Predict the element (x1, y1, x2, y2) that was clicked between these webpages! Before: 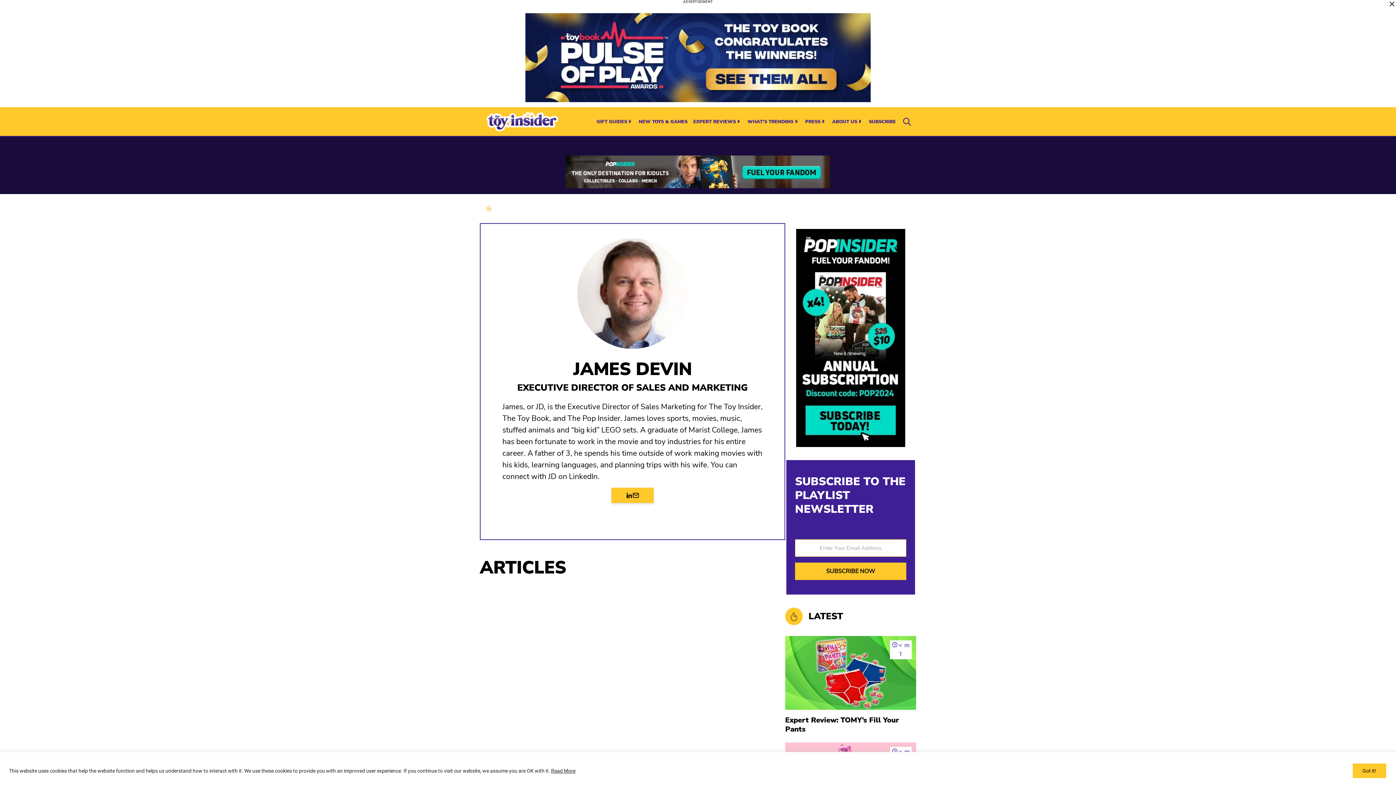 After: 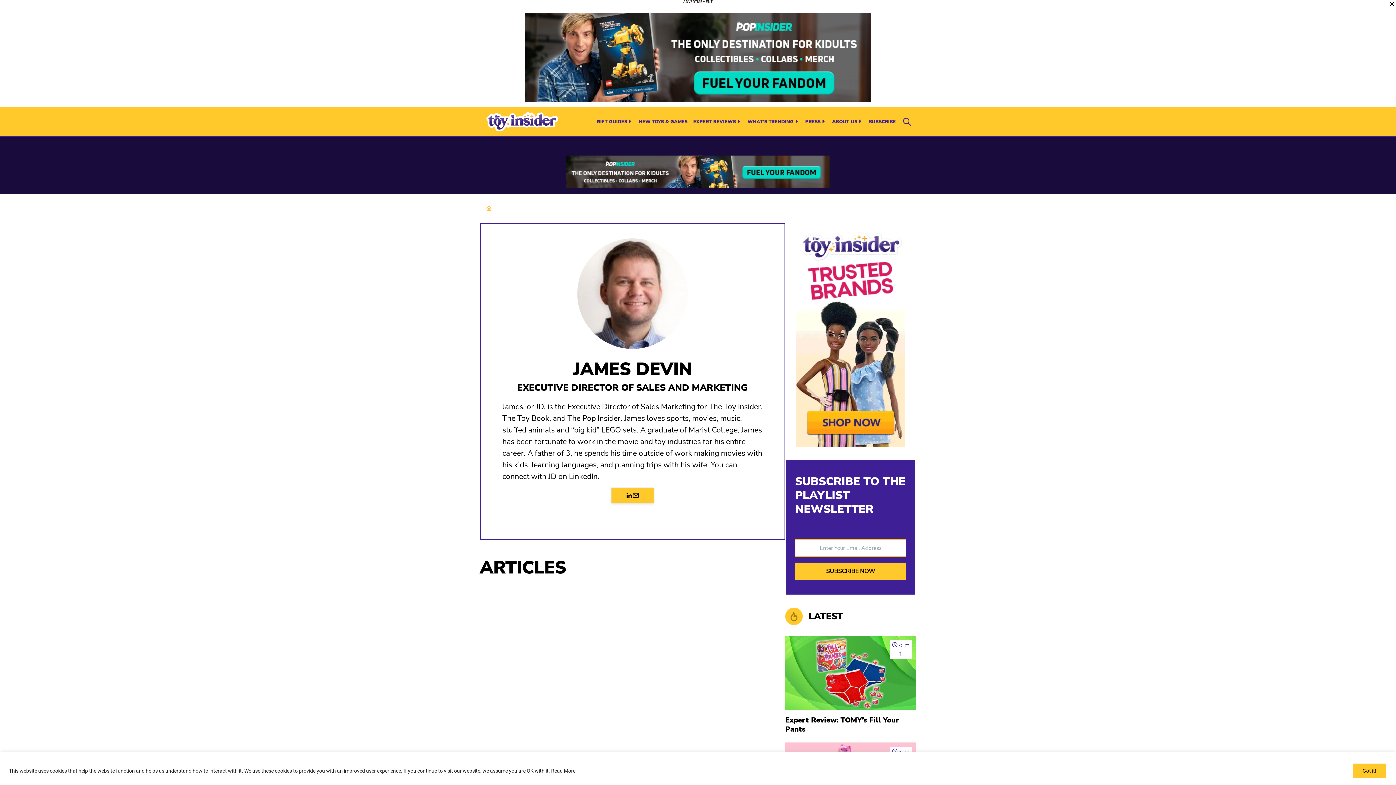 Action: bbox: (632, 492, 639, 499) label: Send email to author